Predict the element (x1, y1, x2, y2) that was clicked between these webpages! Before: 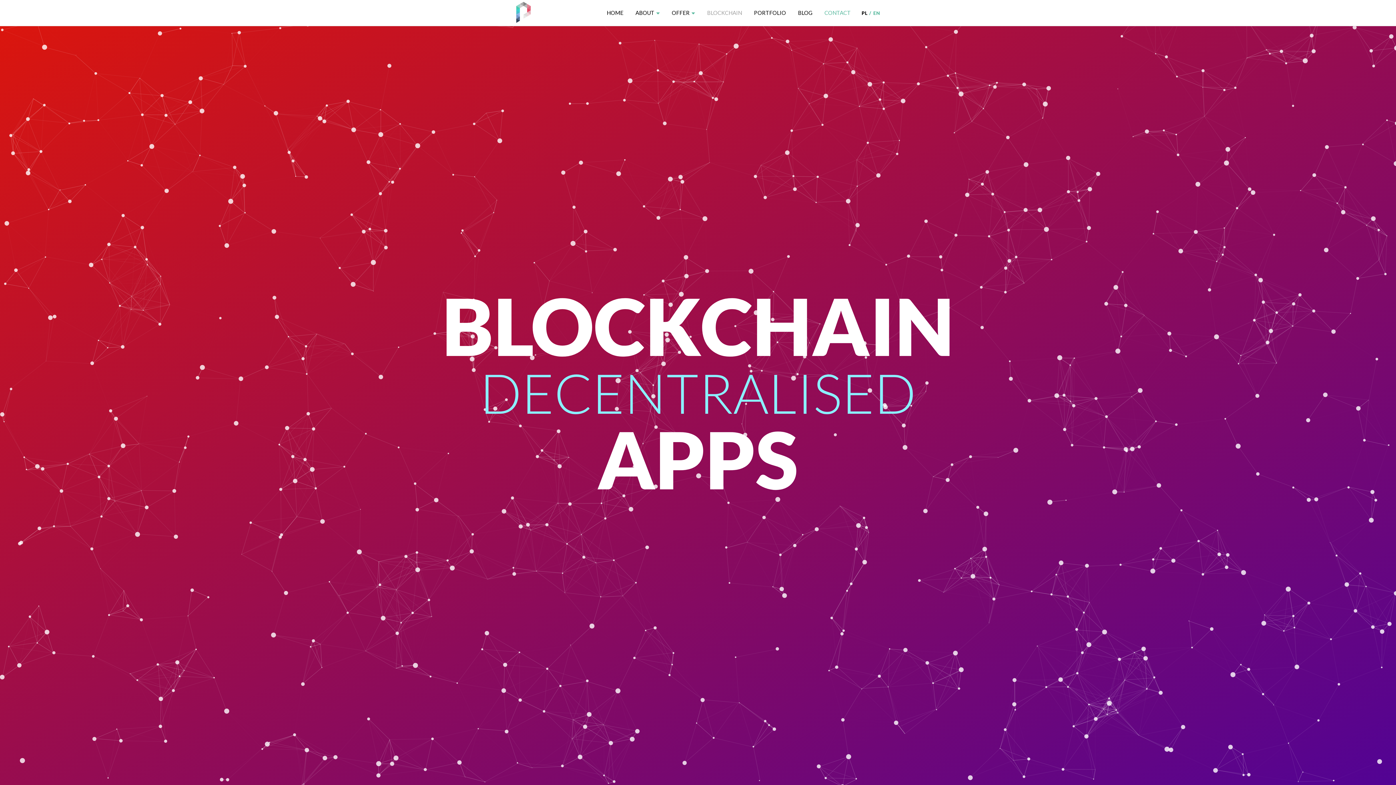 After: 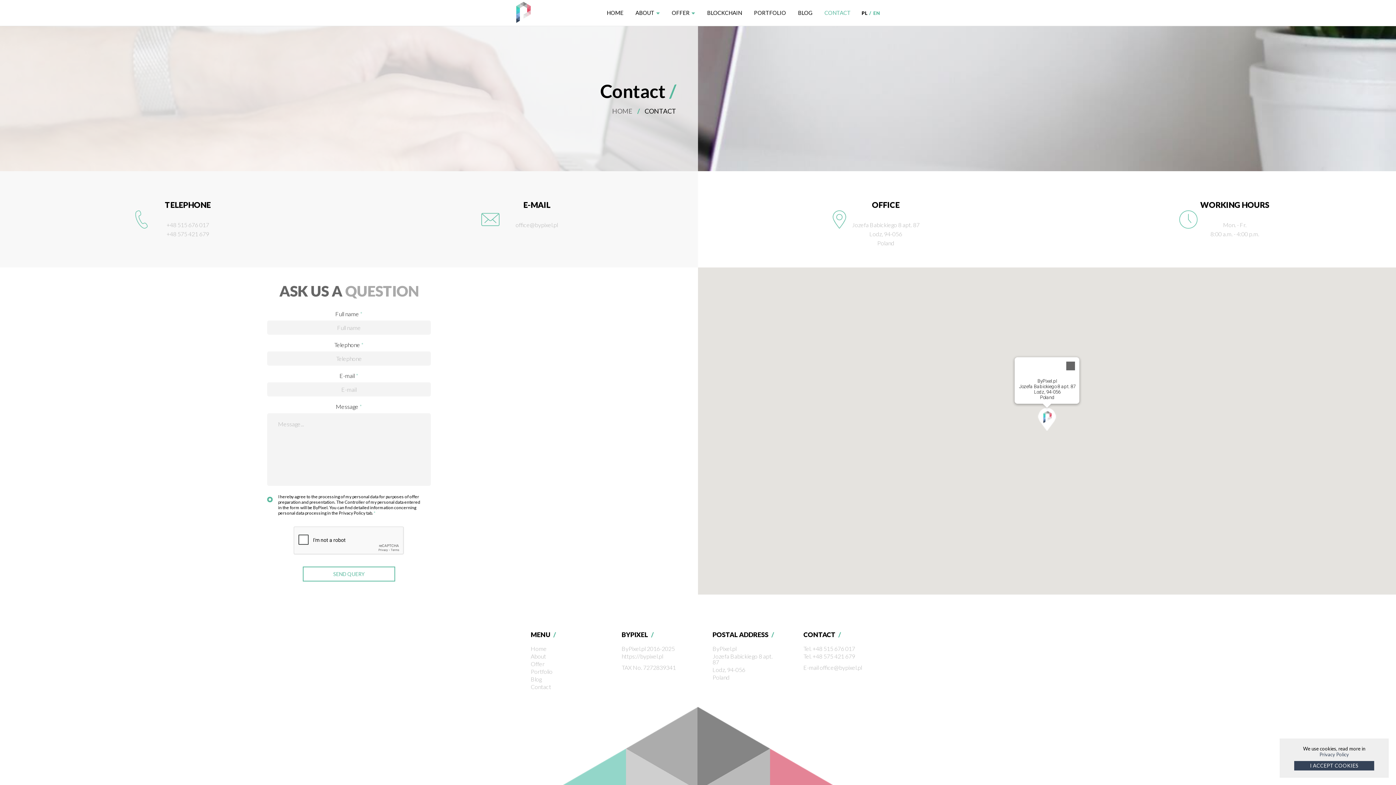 Action: label: CONTACT bbox: (824, 1, 850, 23)